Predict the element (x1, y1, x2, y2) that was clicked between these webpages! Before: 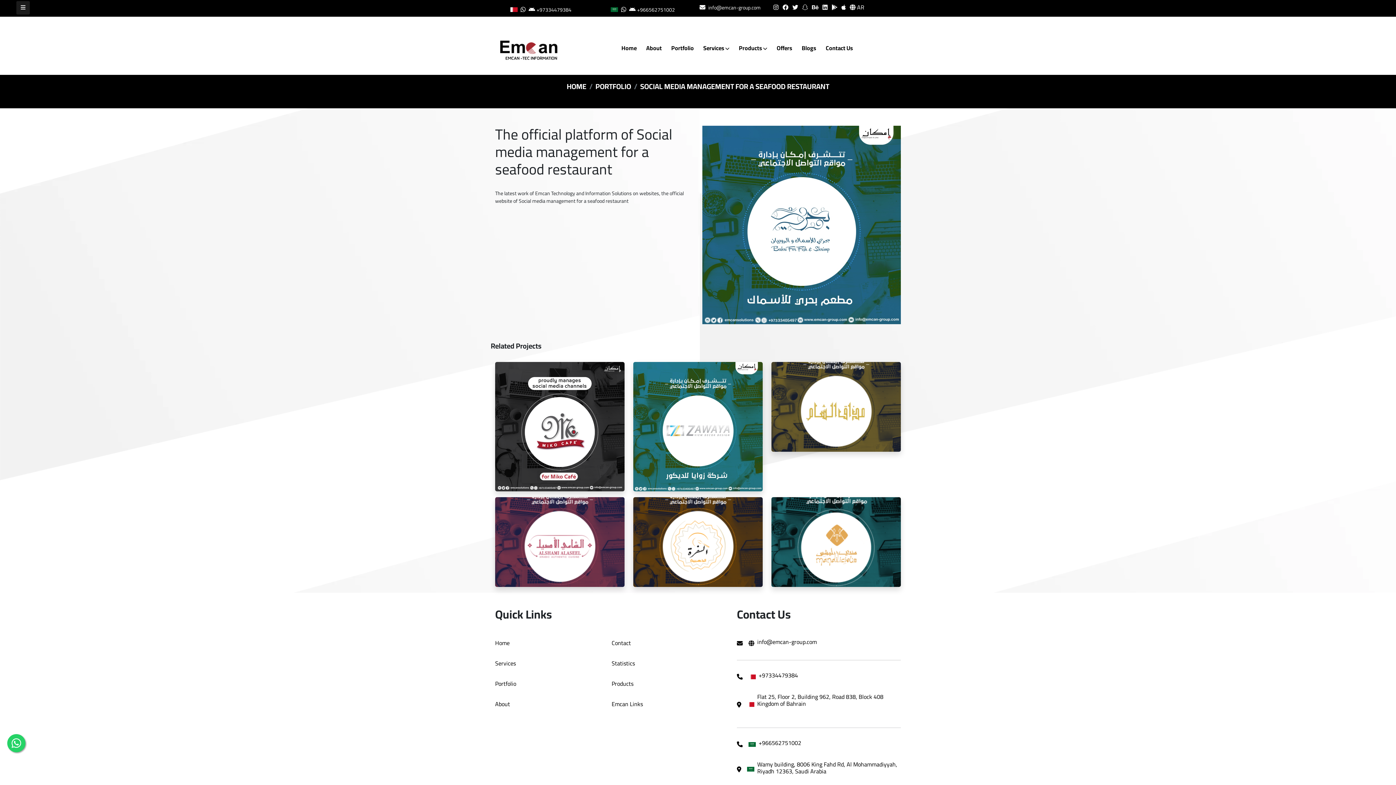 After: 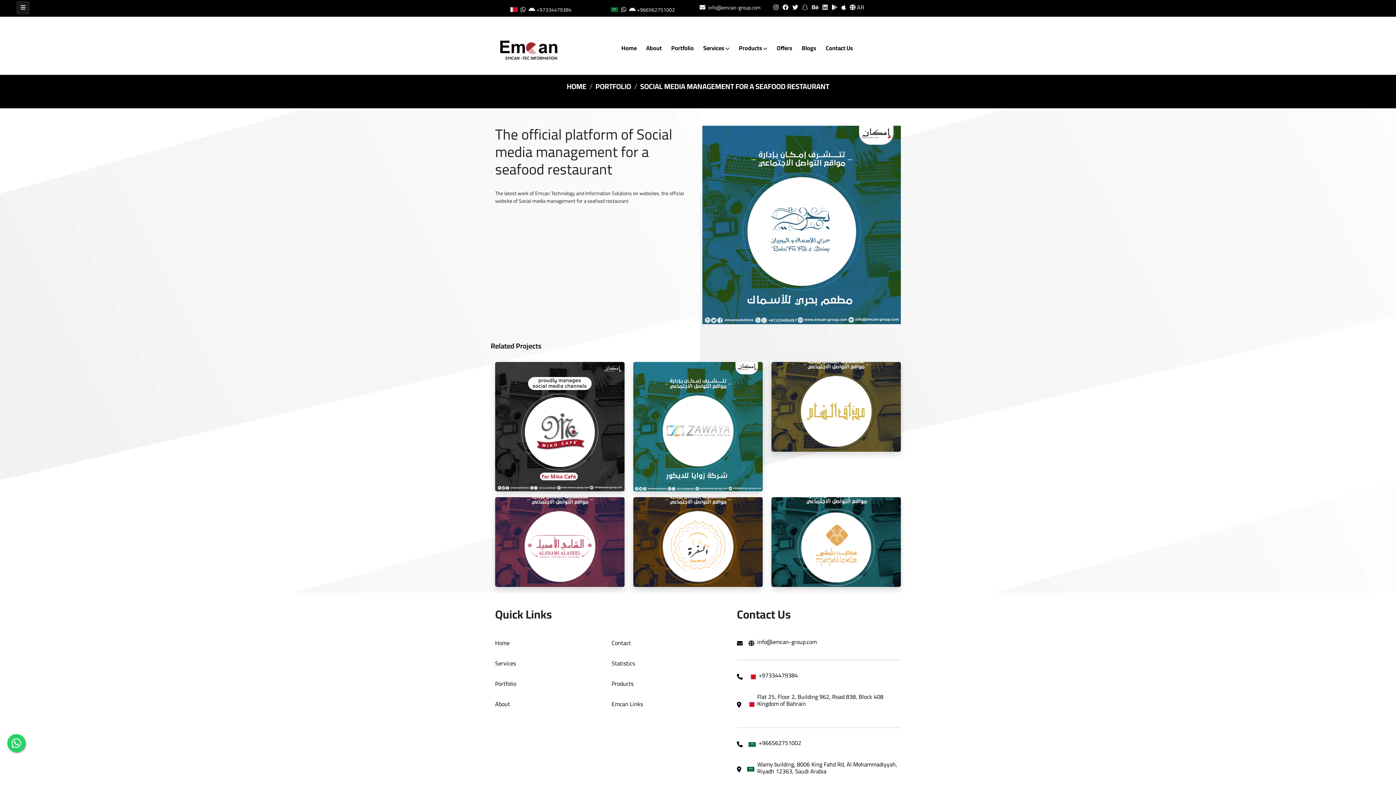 Action: label: +966562751002 bbox: (737, 734, 901, 755)